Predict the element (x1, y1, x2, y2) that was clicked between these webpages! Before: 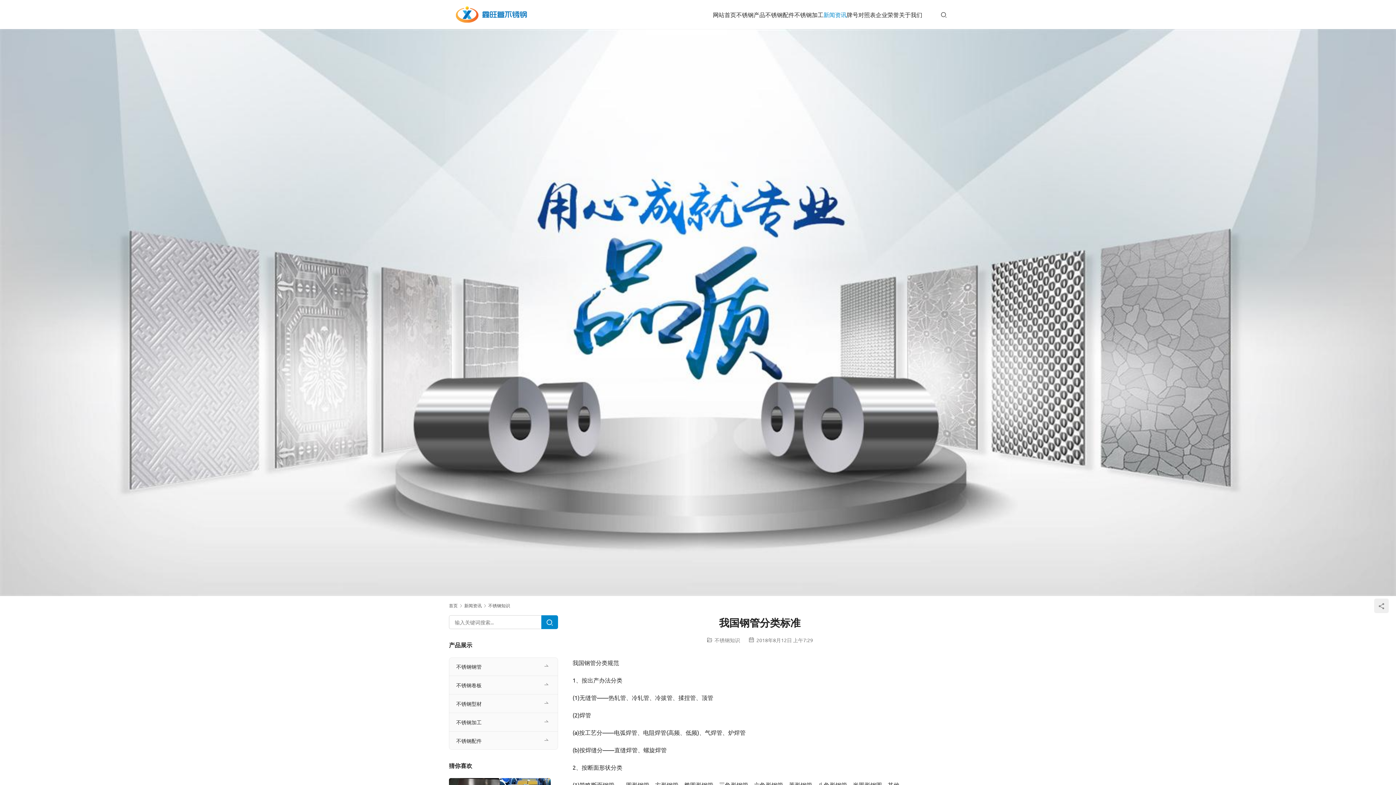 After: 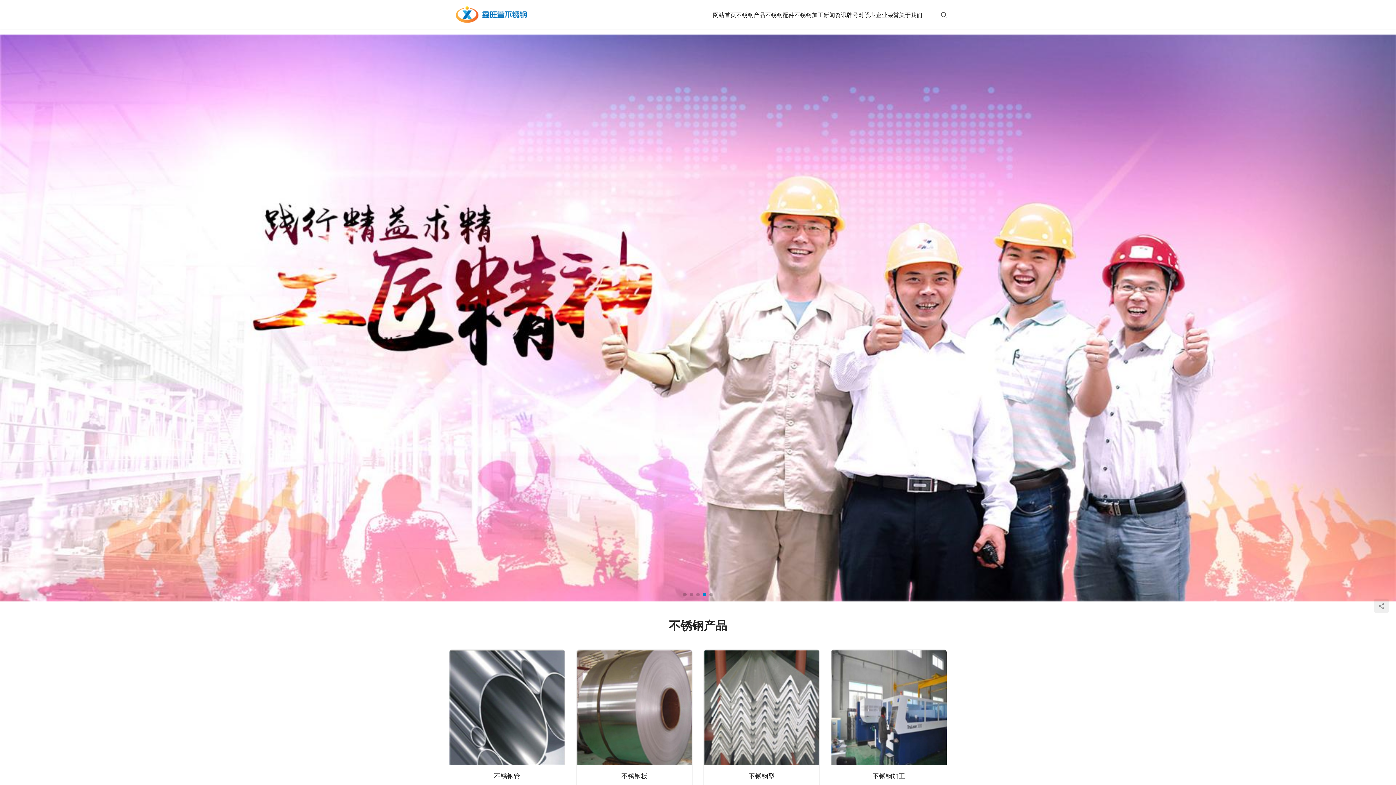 Action: label: 网站首页 bbox: (713, 0, 736, 29)